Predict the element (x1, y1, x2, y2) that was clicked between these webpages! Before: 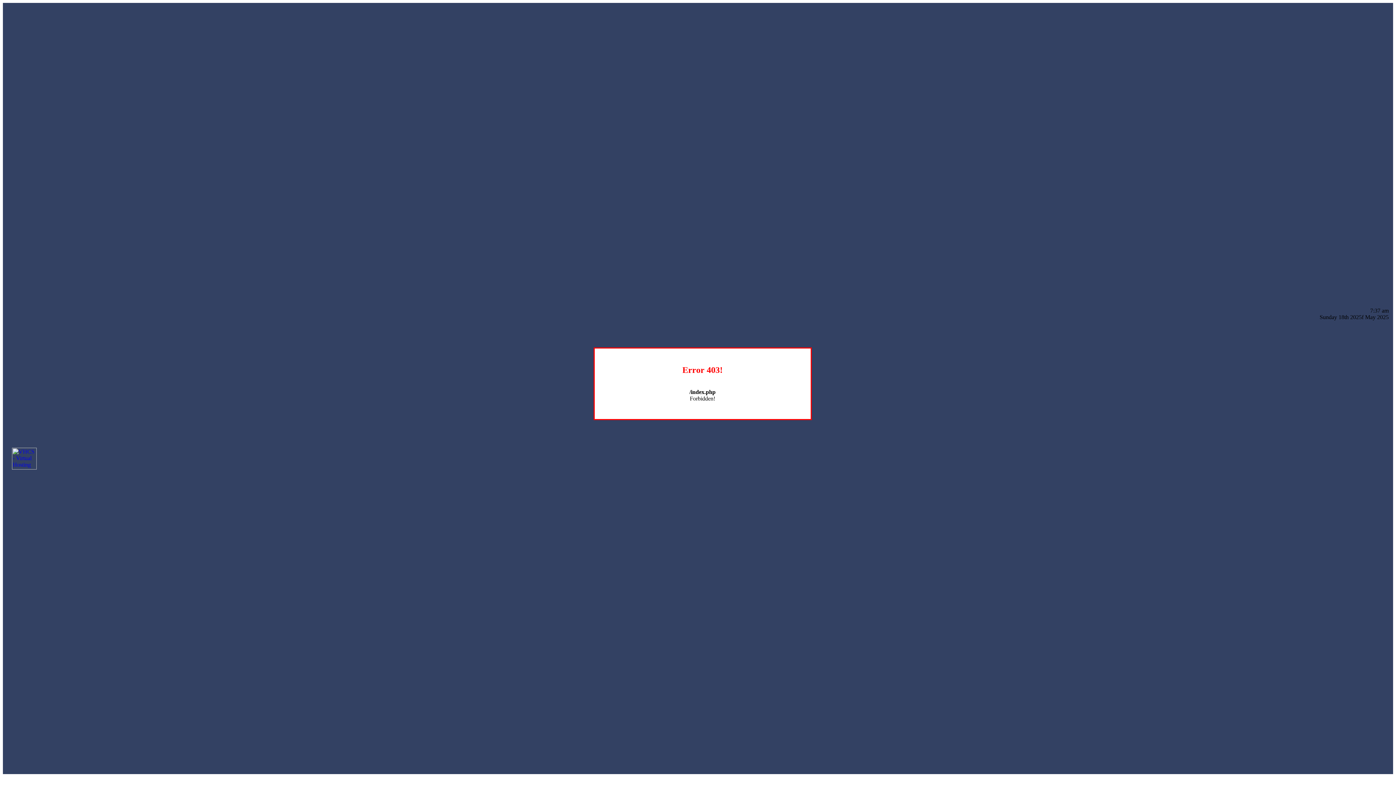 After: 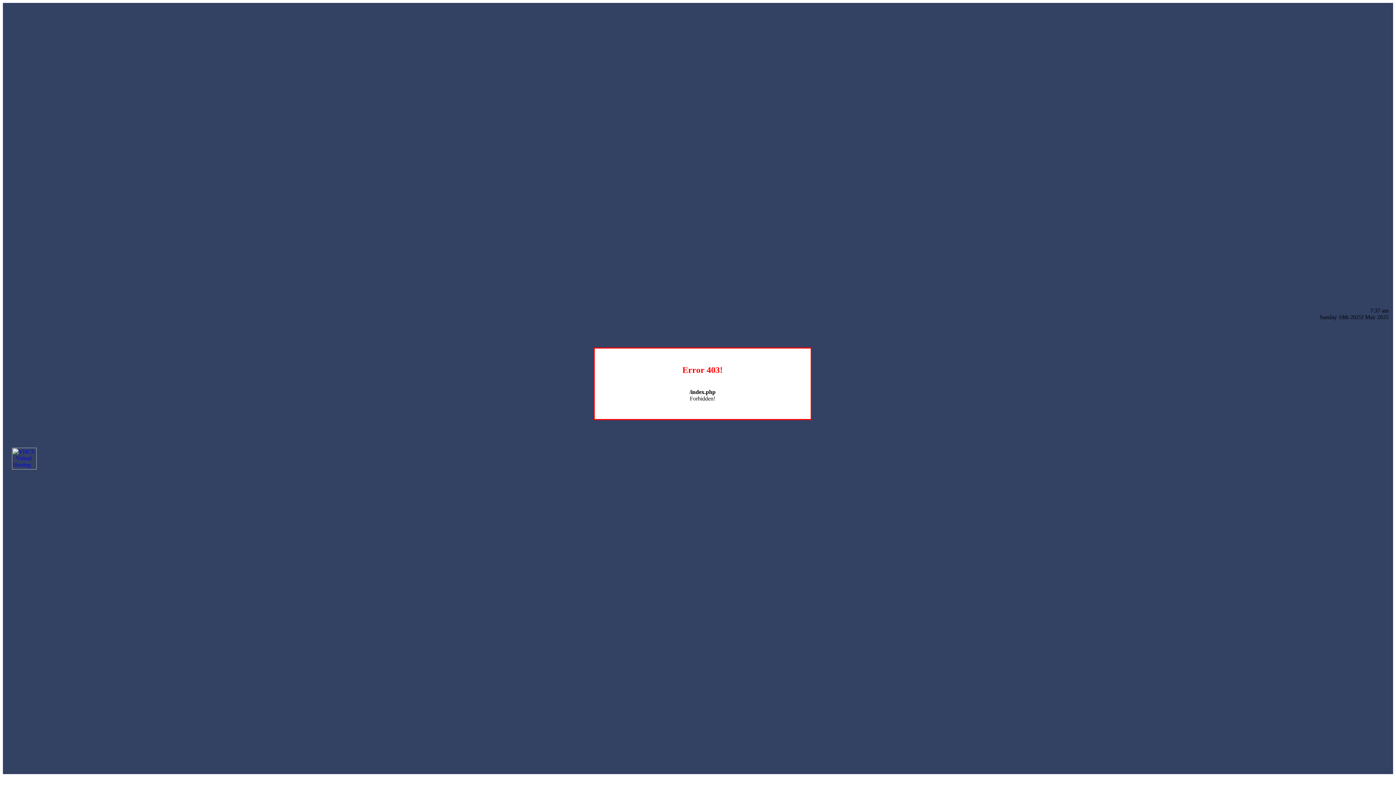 Action: bbox: (12, 464, 36, 470)